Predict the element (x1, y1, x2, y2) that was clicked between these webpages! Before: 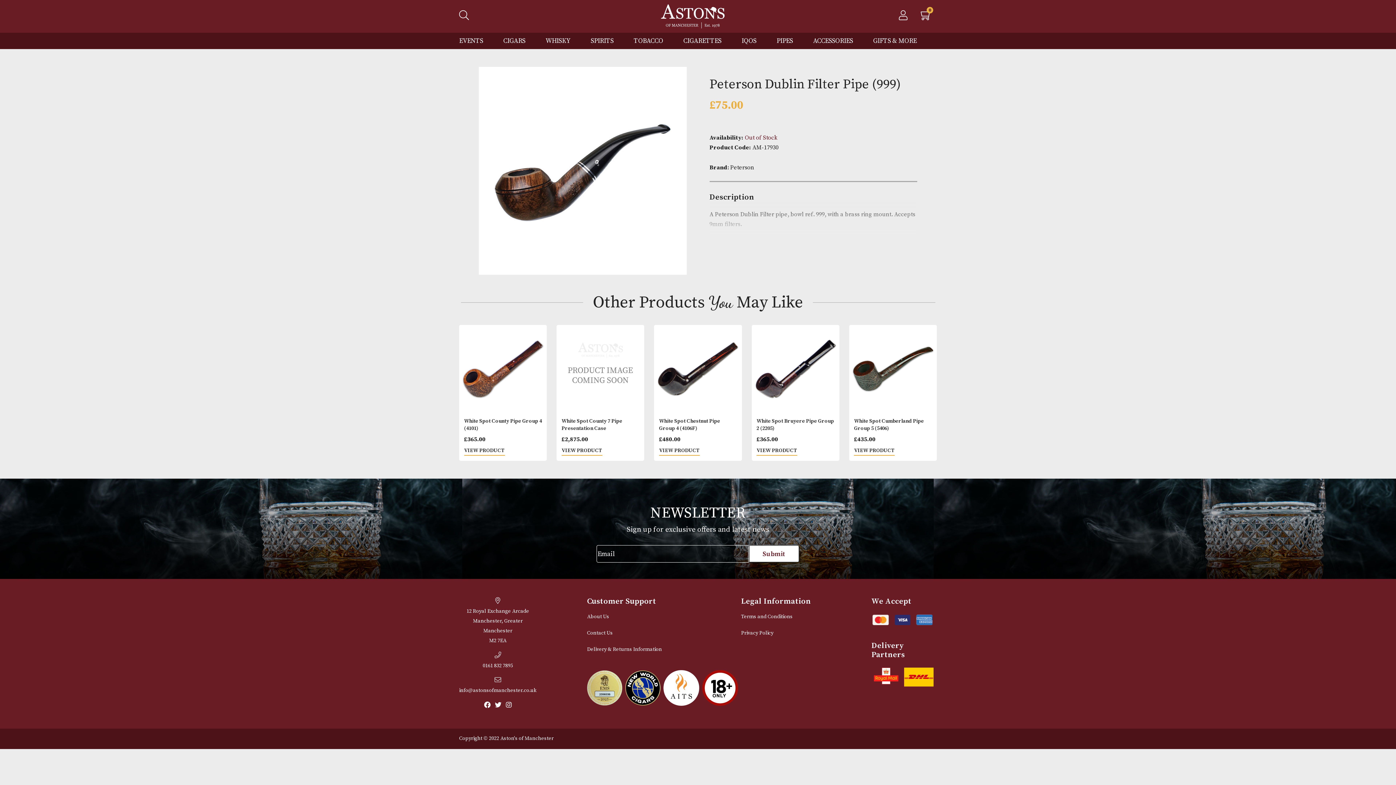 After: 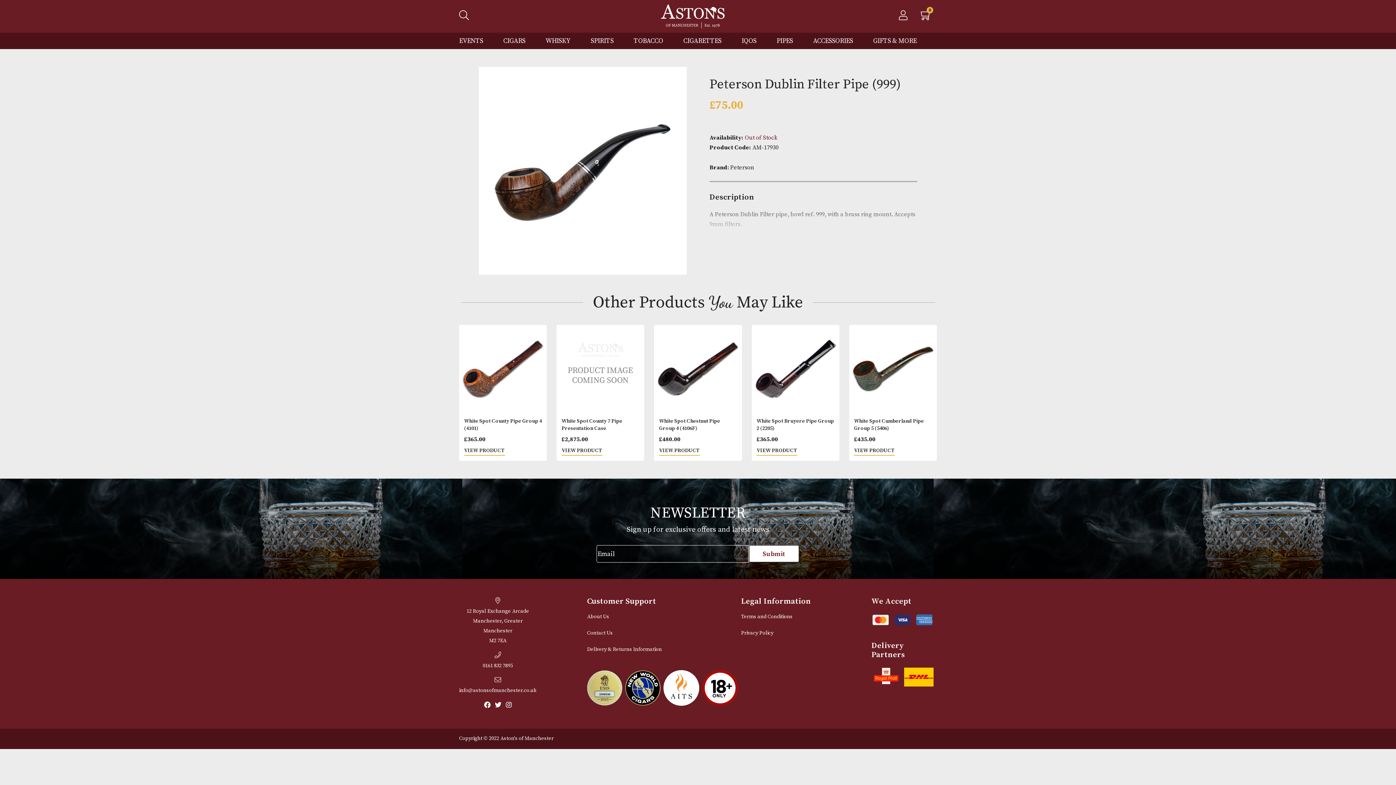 Action: bbox: (532, 74, 763, 305)